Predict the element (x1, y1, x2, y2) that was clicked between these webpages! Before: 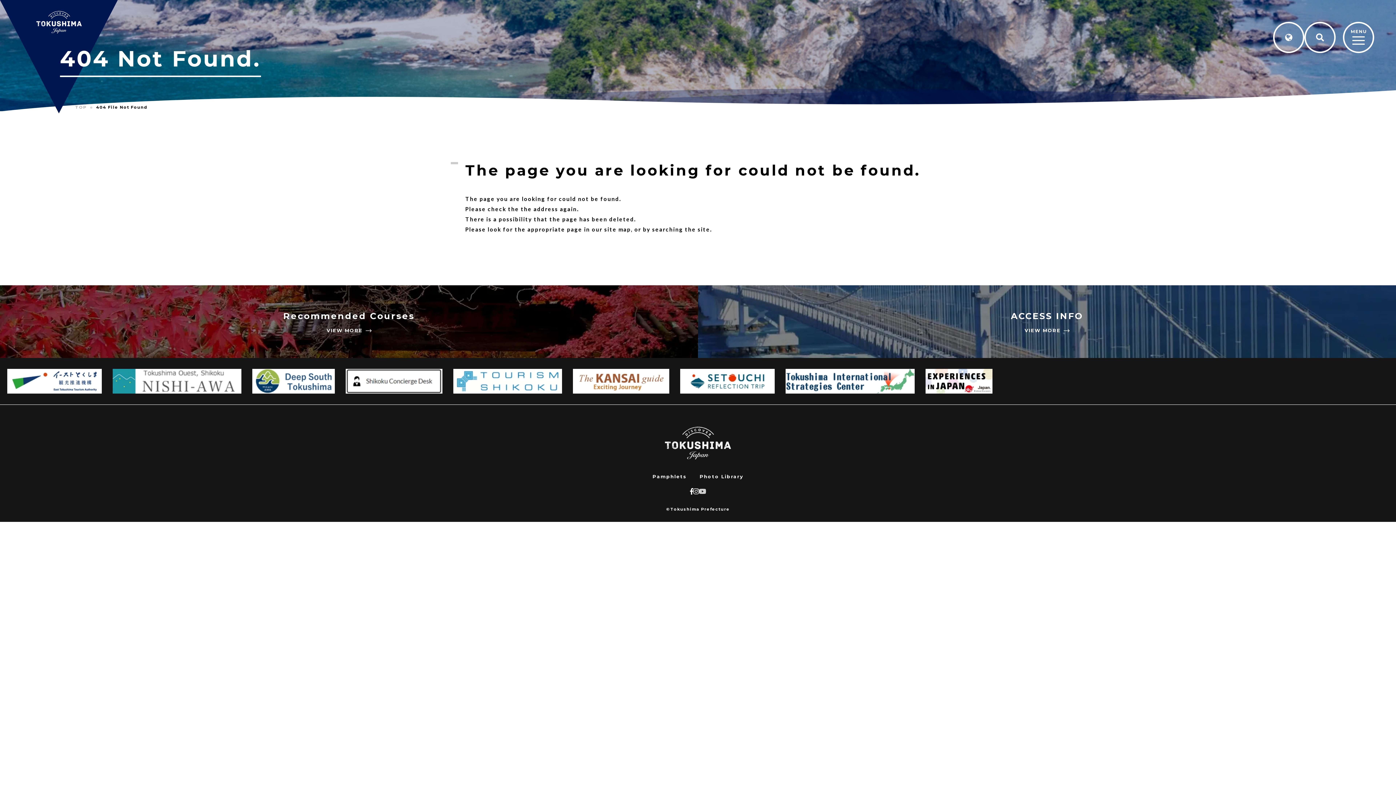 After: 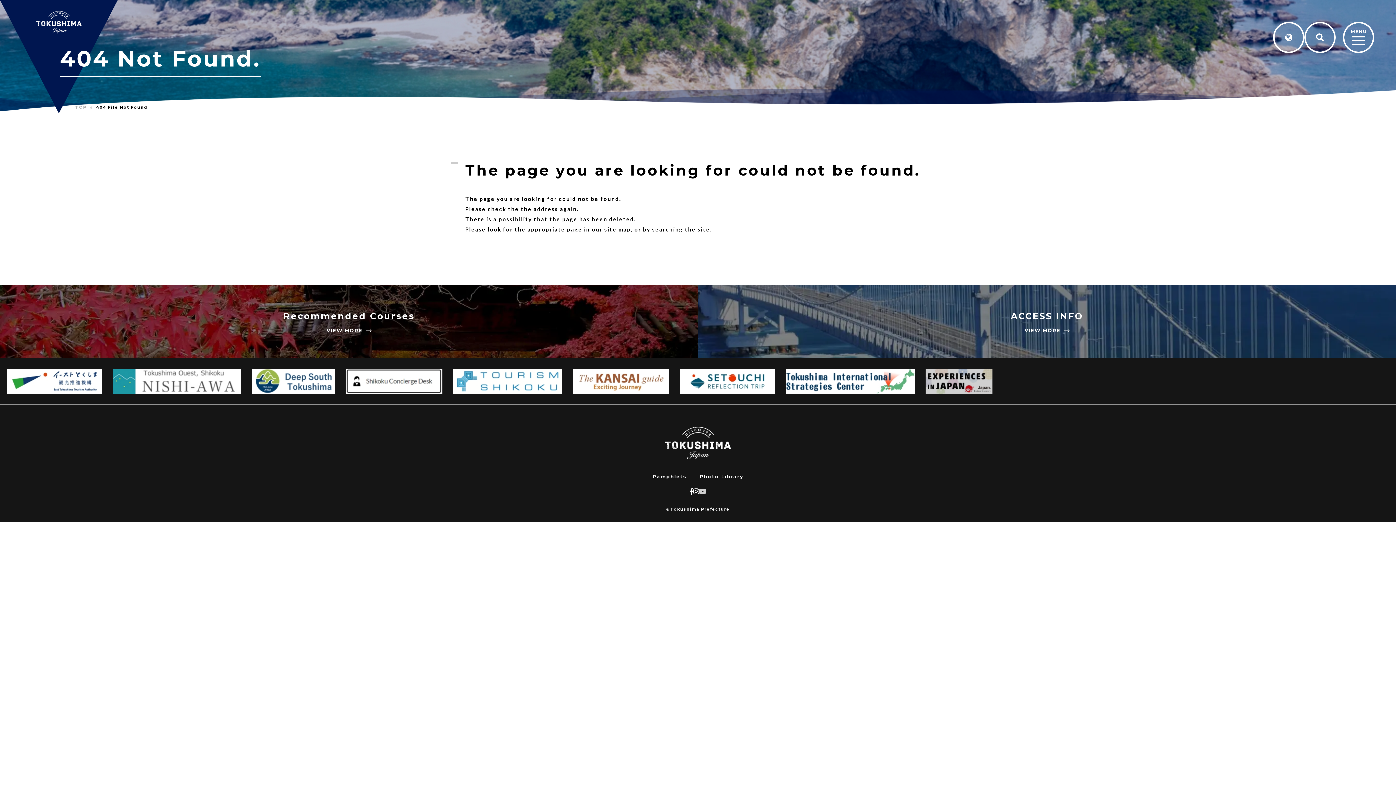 Action: bbox: (925, 369, 992, 393)